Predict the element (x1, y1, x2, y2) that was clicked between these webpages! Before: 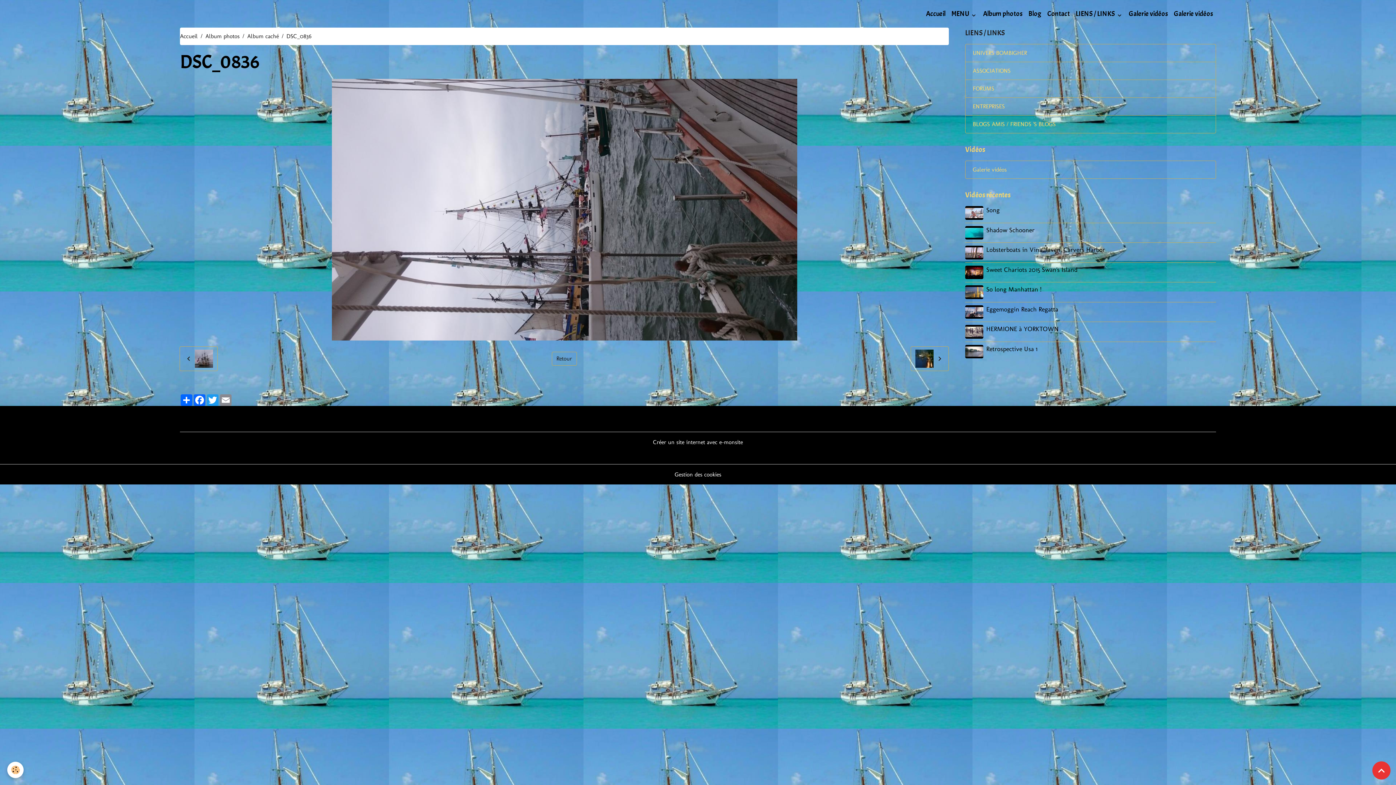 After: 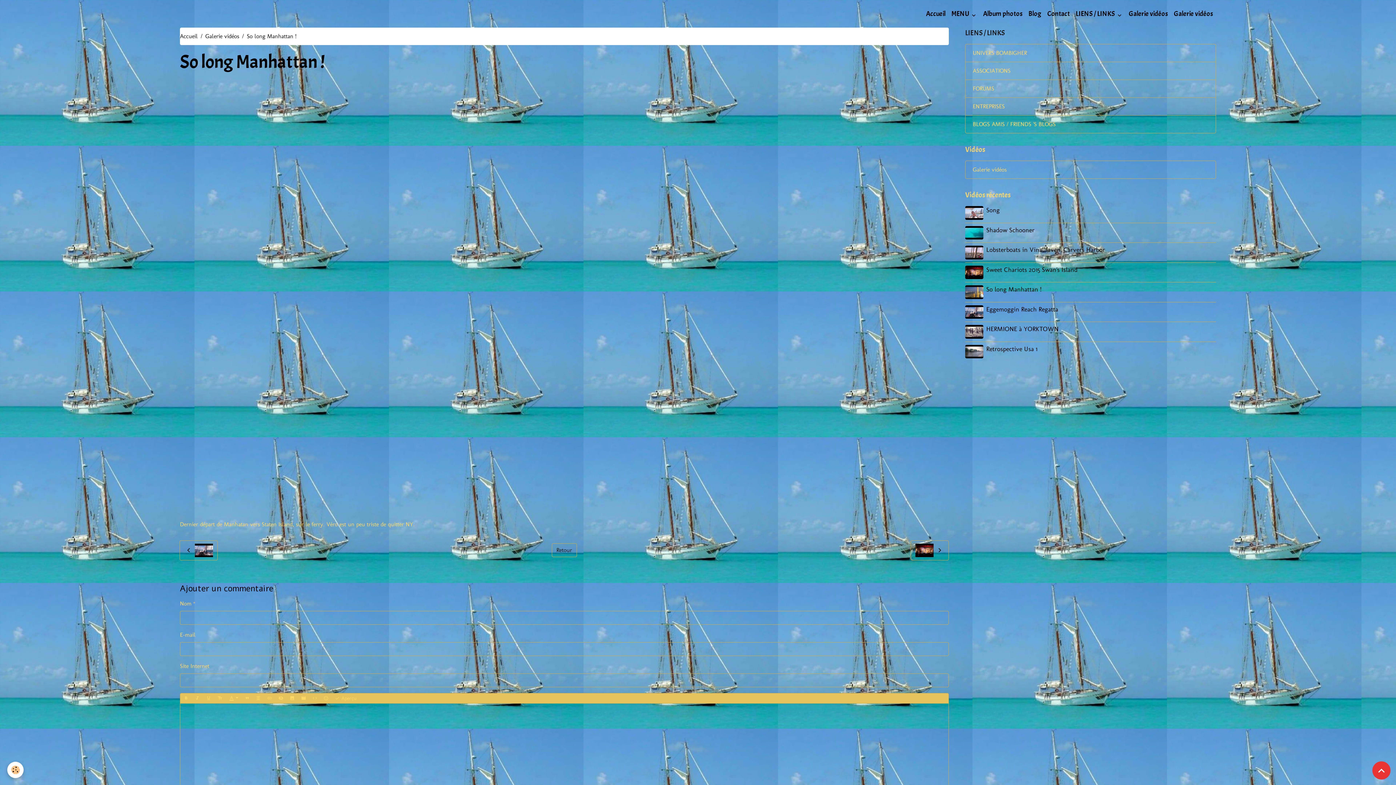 Action: bbox: (965, 285, 983, 299)